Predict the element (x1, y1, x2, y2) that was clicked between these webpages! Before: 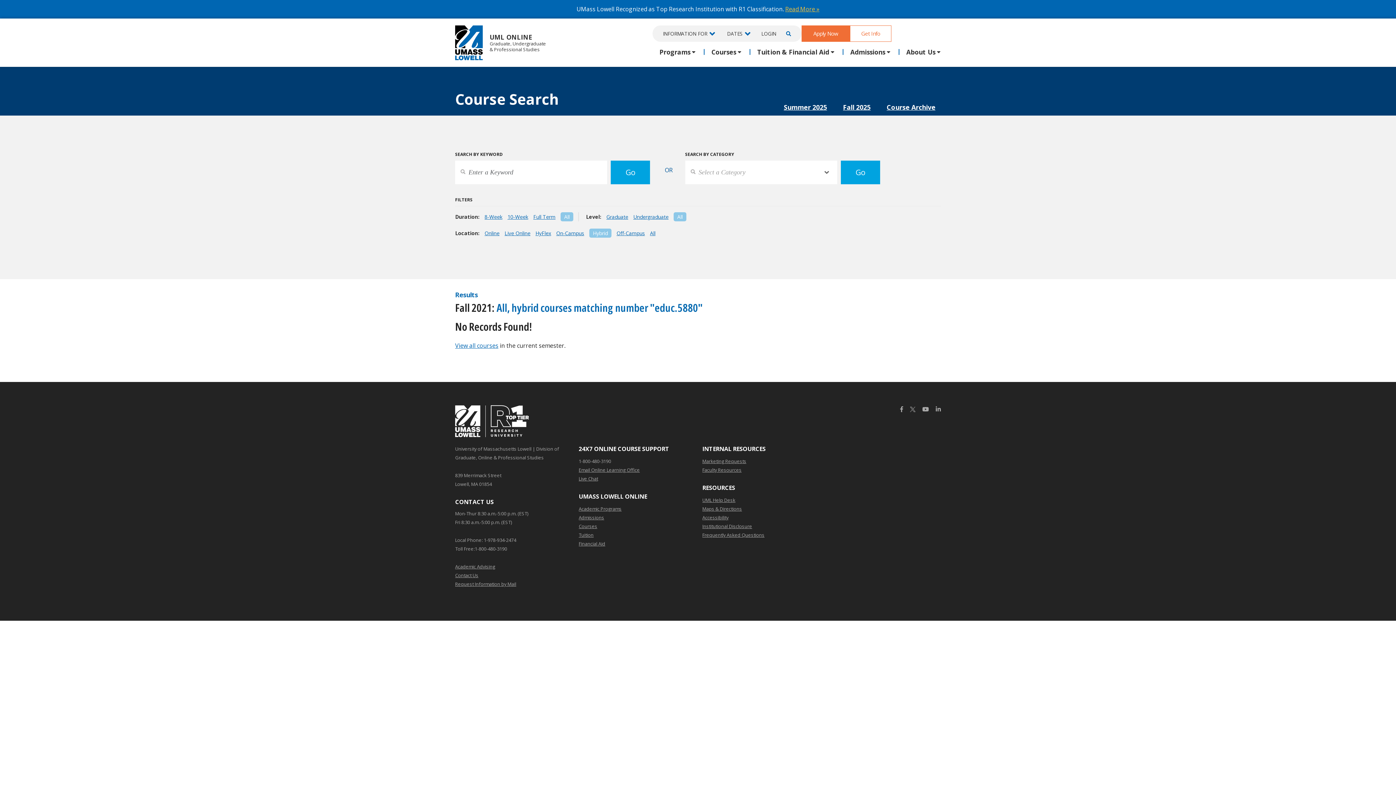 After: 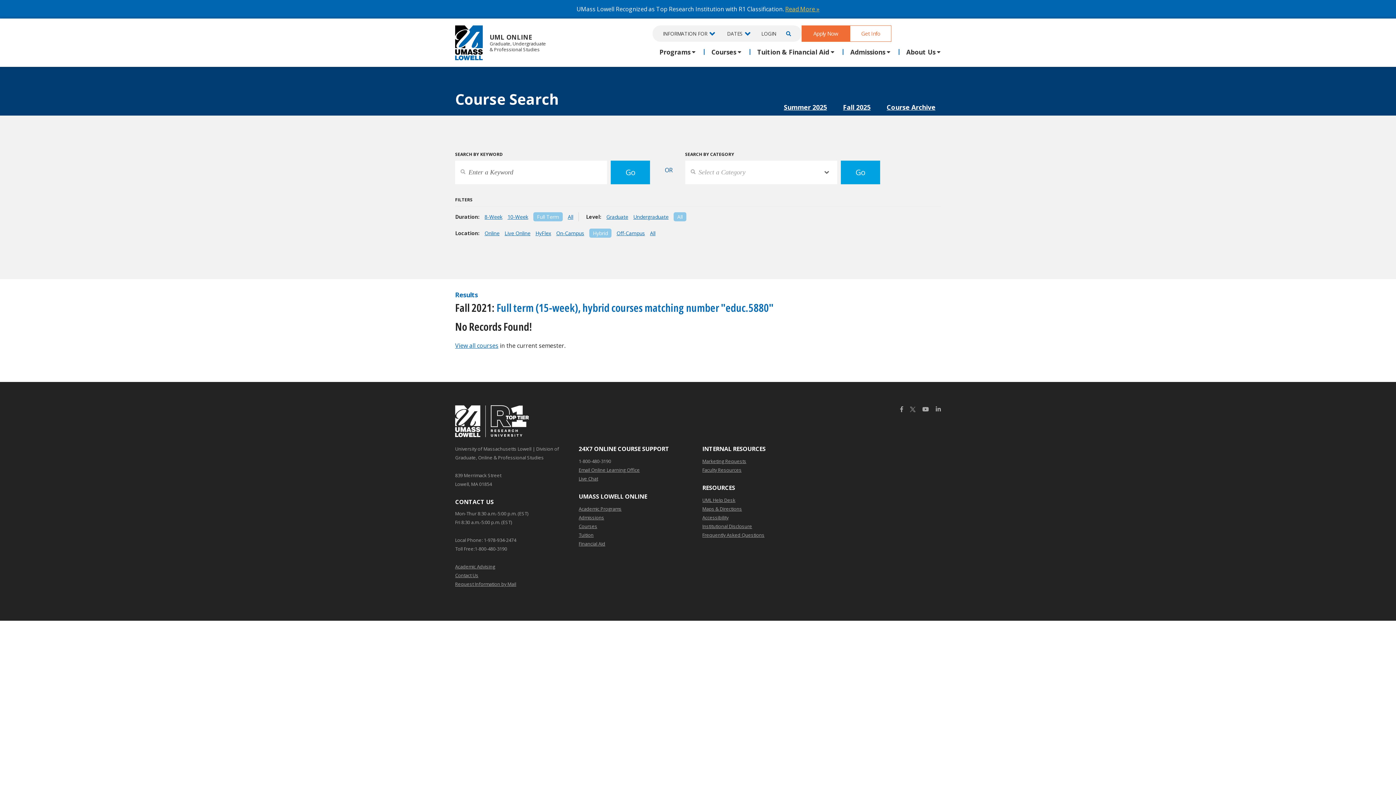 Action: label: Full Term bbox: (533, 213, 555, 220)